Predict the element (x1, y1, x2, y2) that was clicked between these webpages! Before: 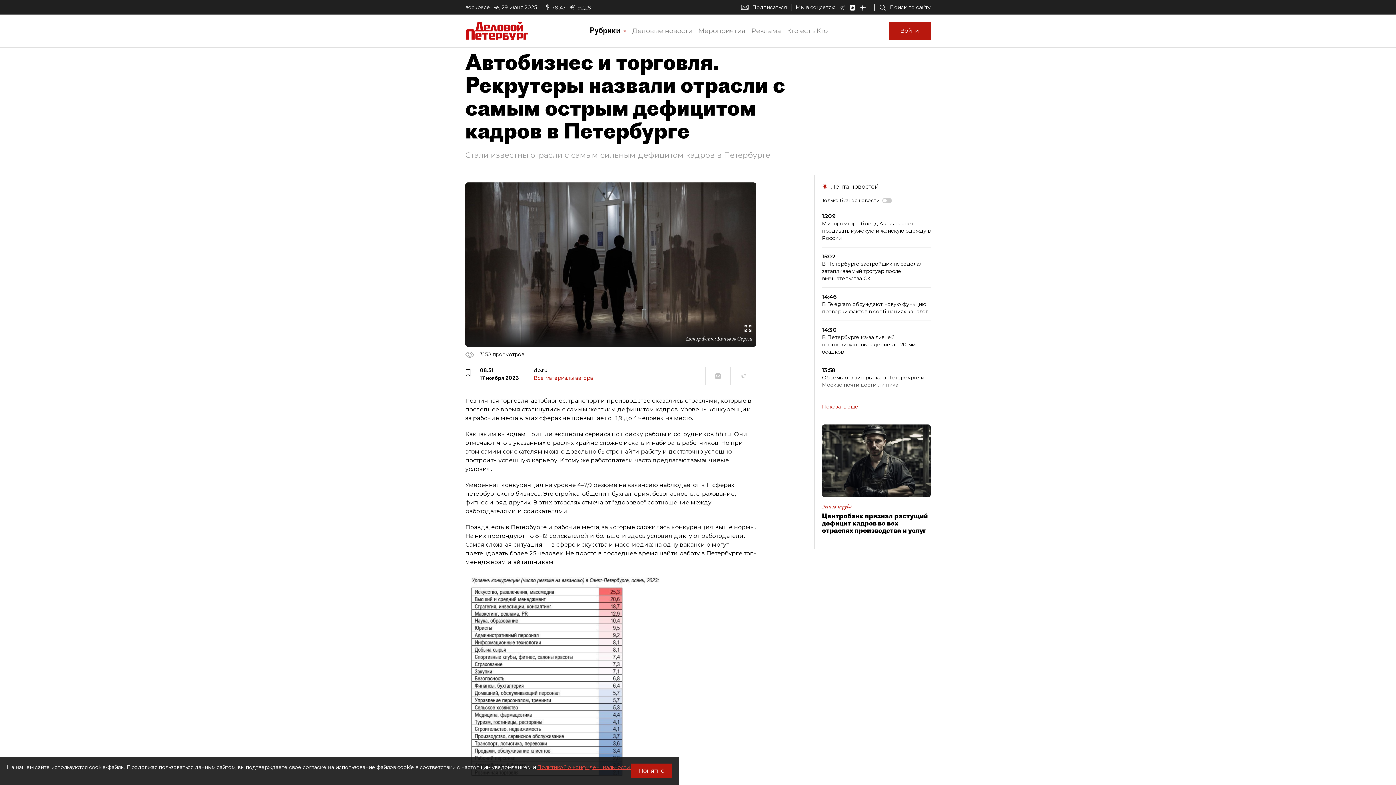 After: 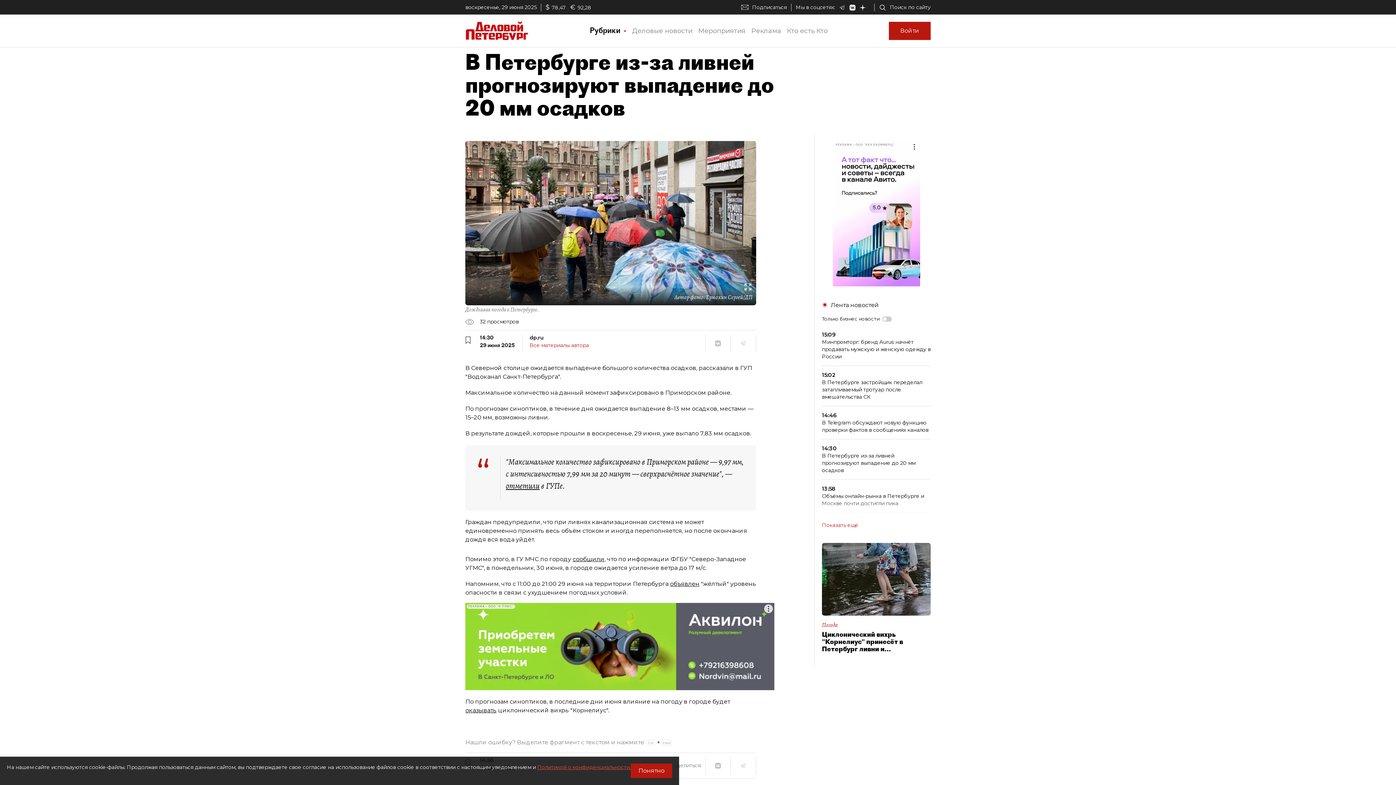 Action: bbox: (822, 326, 930, 361) label: 14:30
В Петербурге из-за ливней прогнозируют выпадение до 20 мм осадков